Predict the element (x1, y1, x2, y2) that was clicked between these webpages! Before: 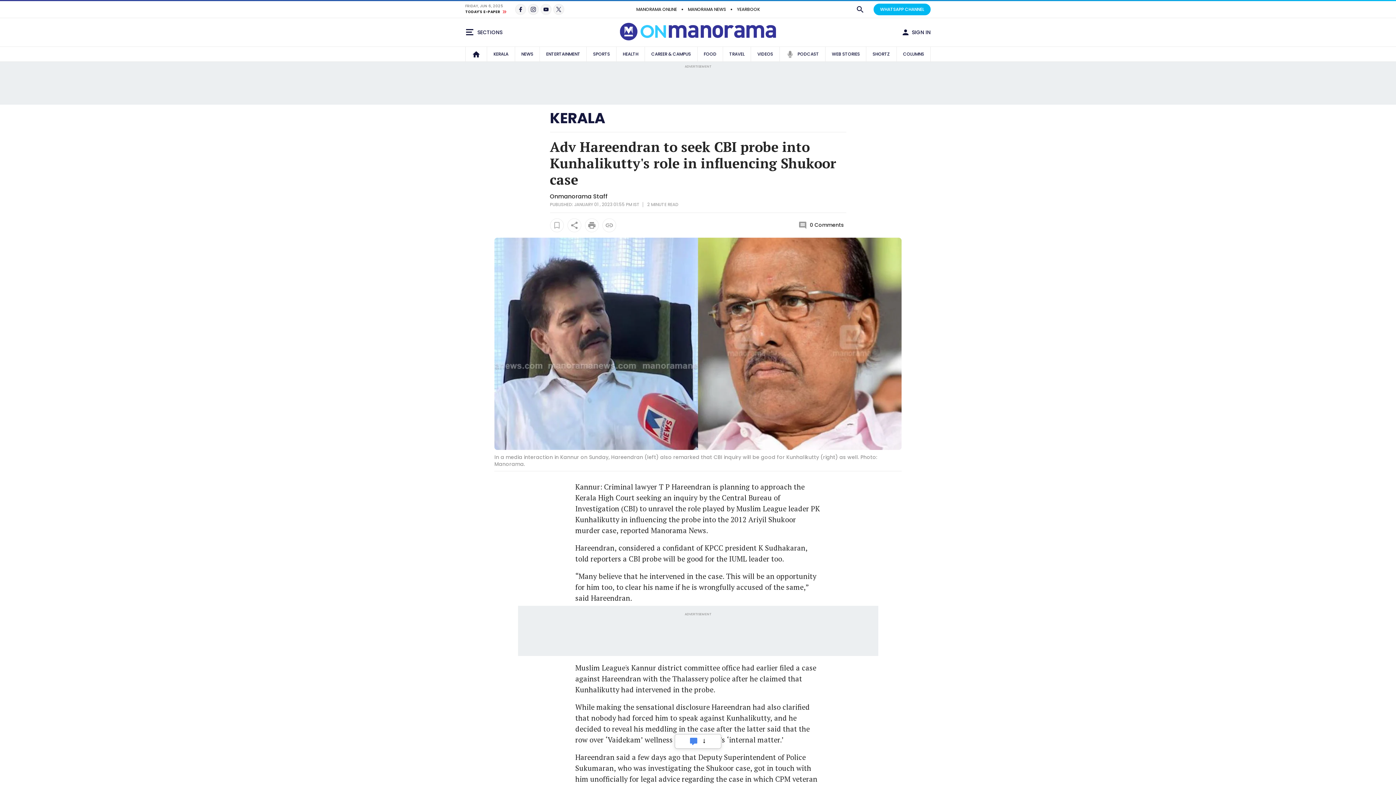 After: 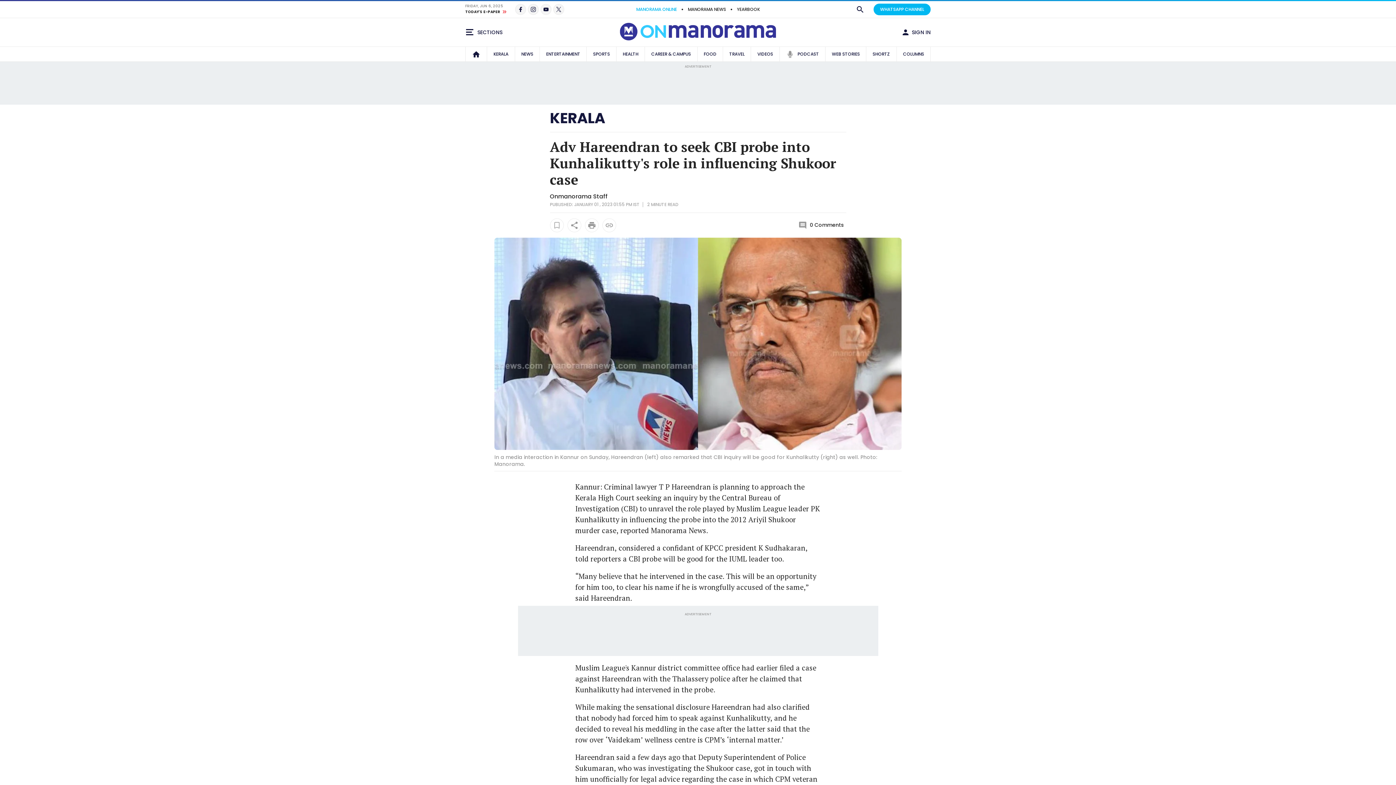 Action: bbox: (634, 5, 678, 13) label: MANORAMA ONLINE